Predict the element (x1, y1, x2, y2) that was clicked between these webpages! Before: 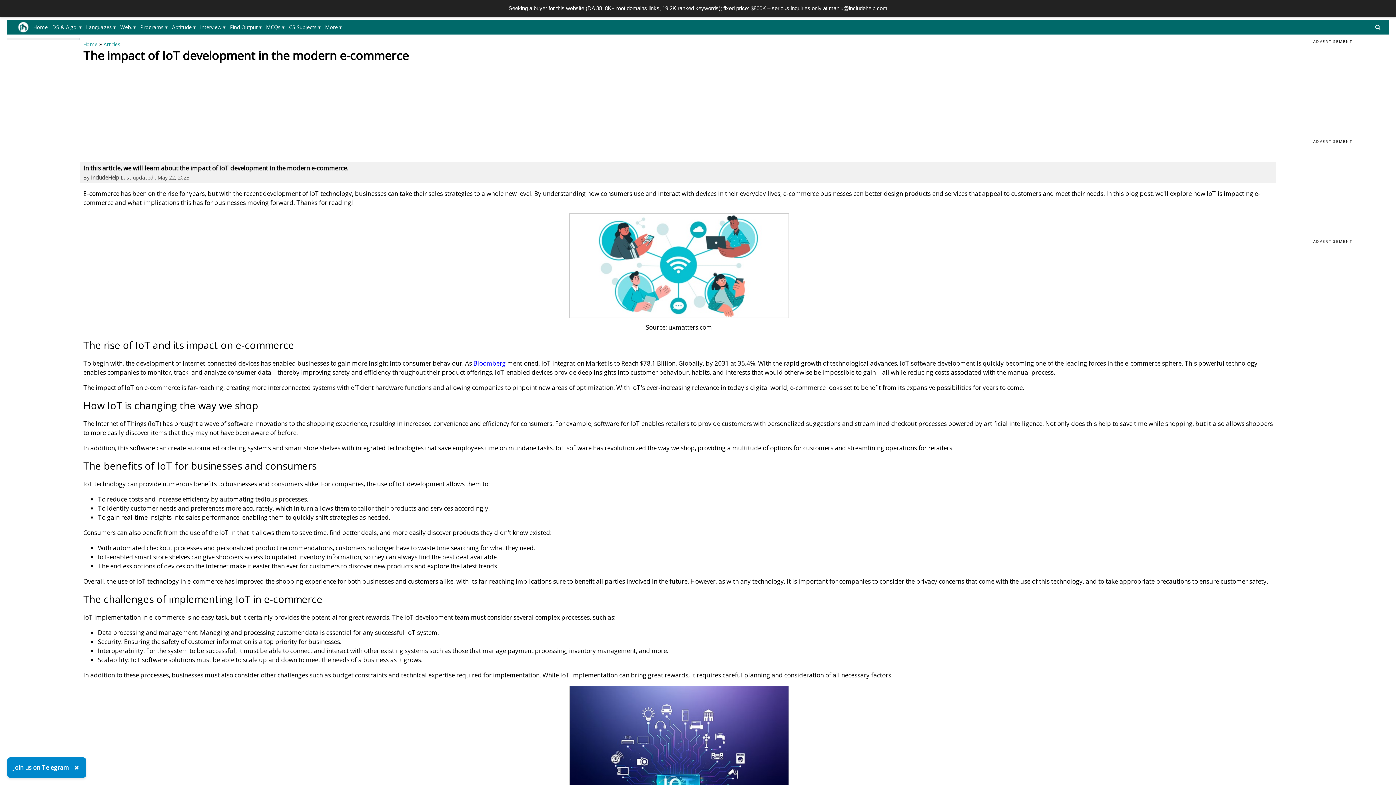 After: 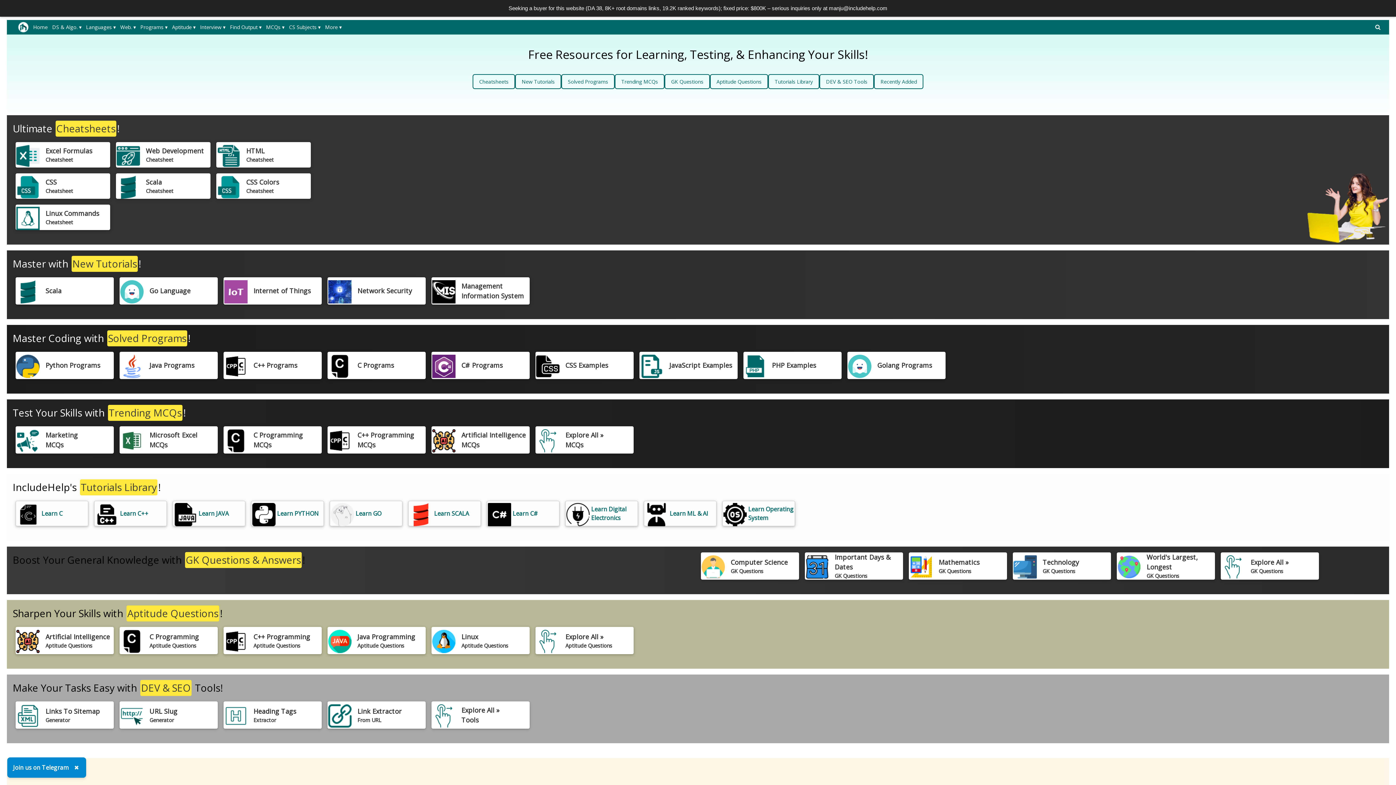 Action: bbox: (17, 25, 28, 32)